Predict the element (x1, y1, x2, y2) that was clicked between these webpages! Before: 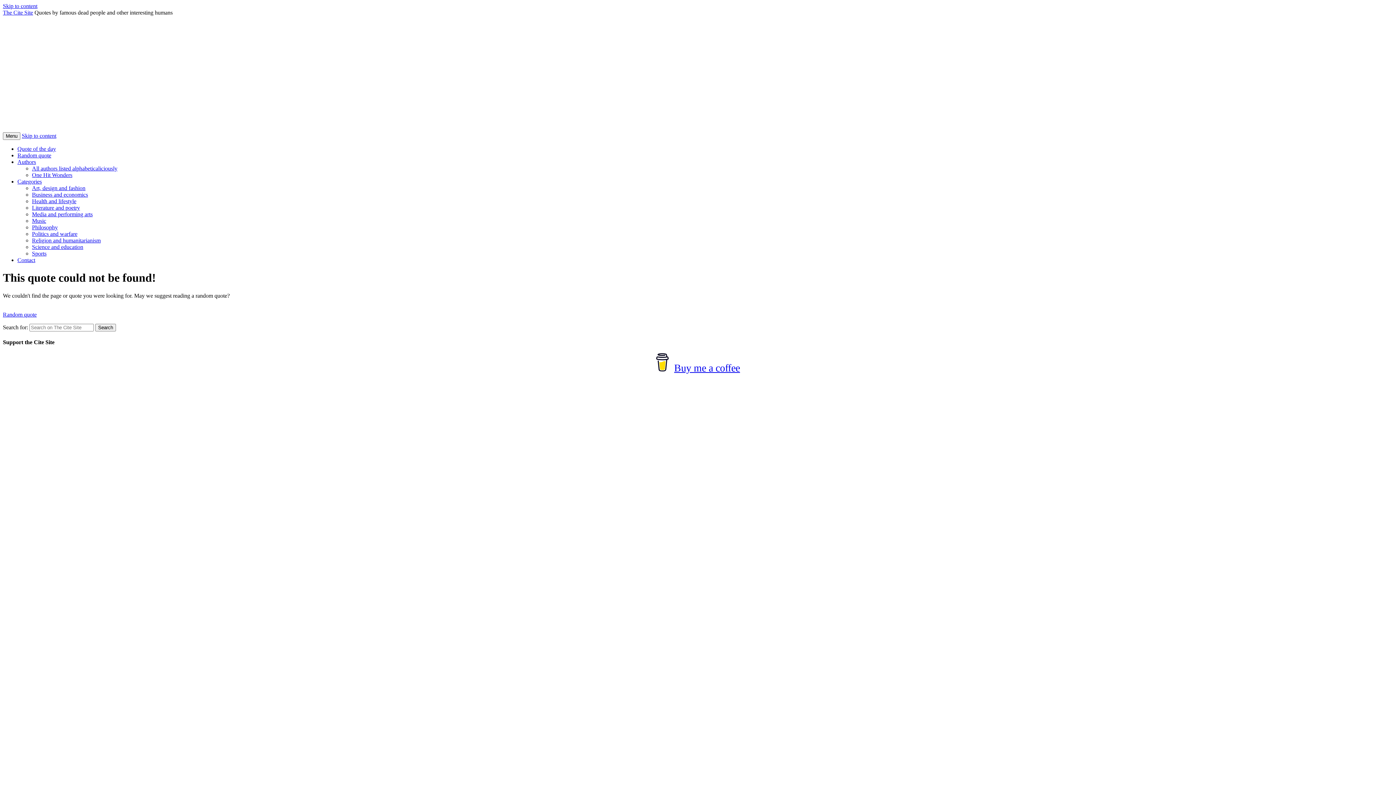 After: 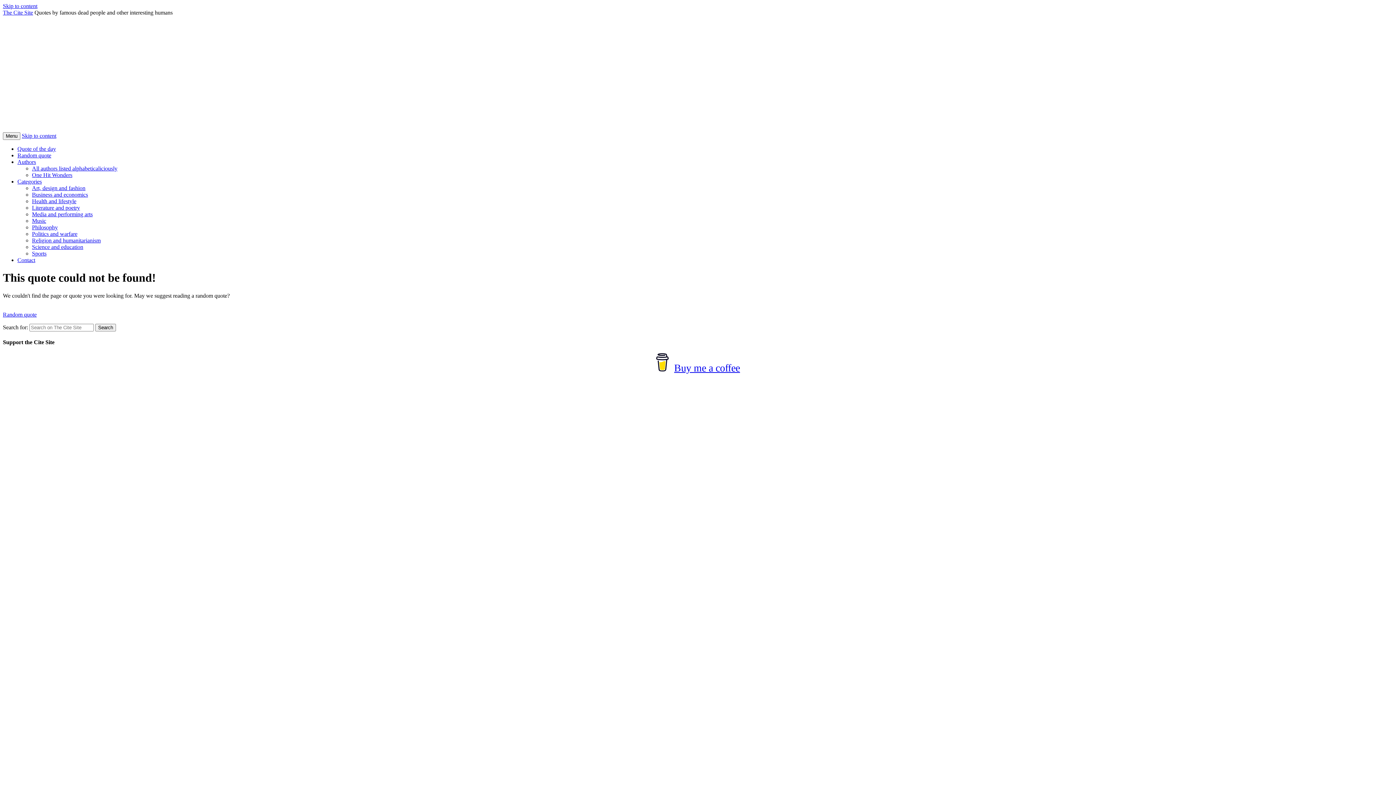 Action: label: Art, design and fashion bbox: (32, 185, 85, 191)